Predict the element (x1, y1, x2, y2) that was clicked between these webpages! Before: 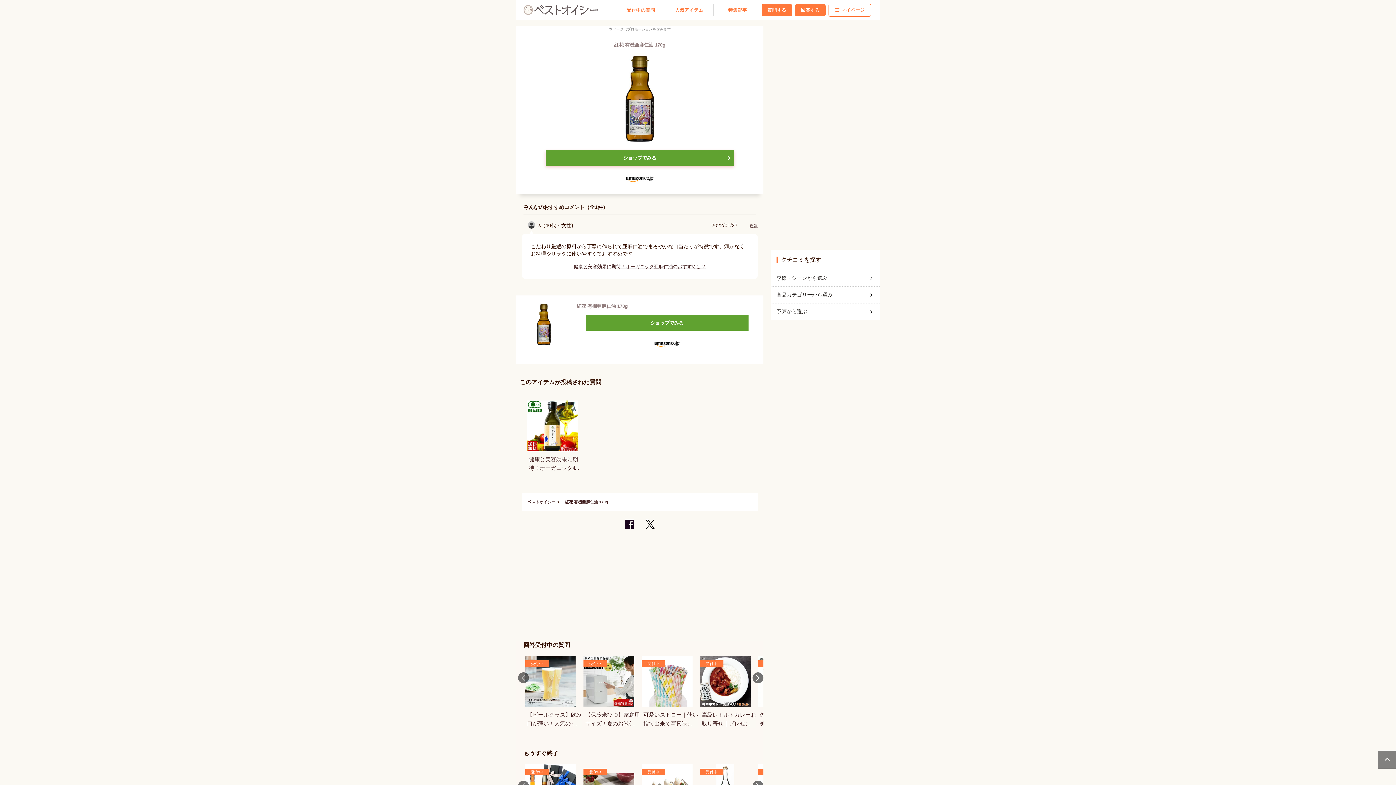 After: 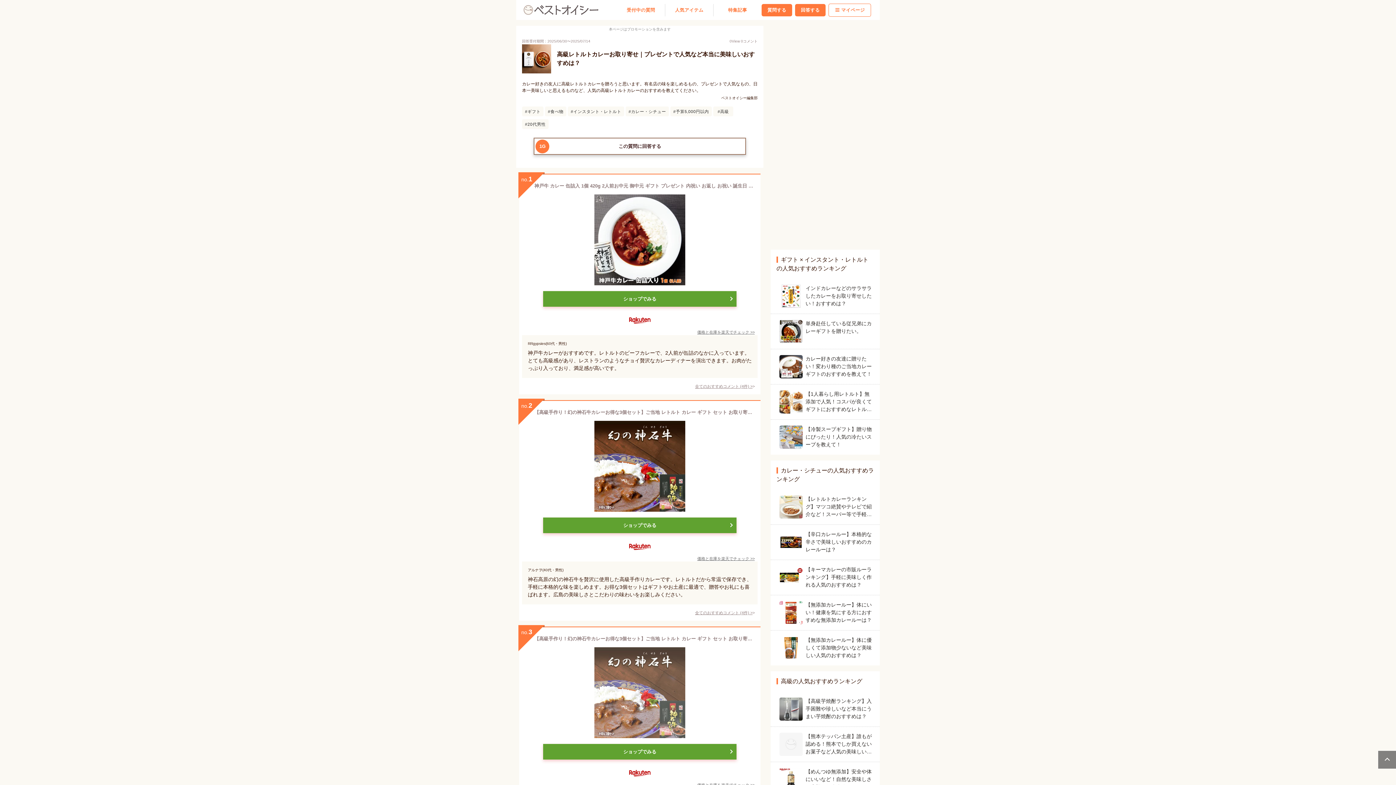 Action: label: 受付中

高級レトルトカレーお取り寄せ｜プレゼントで人気など本当に美味しいおすすめは？ bbox: (700, 656, 750, 728)